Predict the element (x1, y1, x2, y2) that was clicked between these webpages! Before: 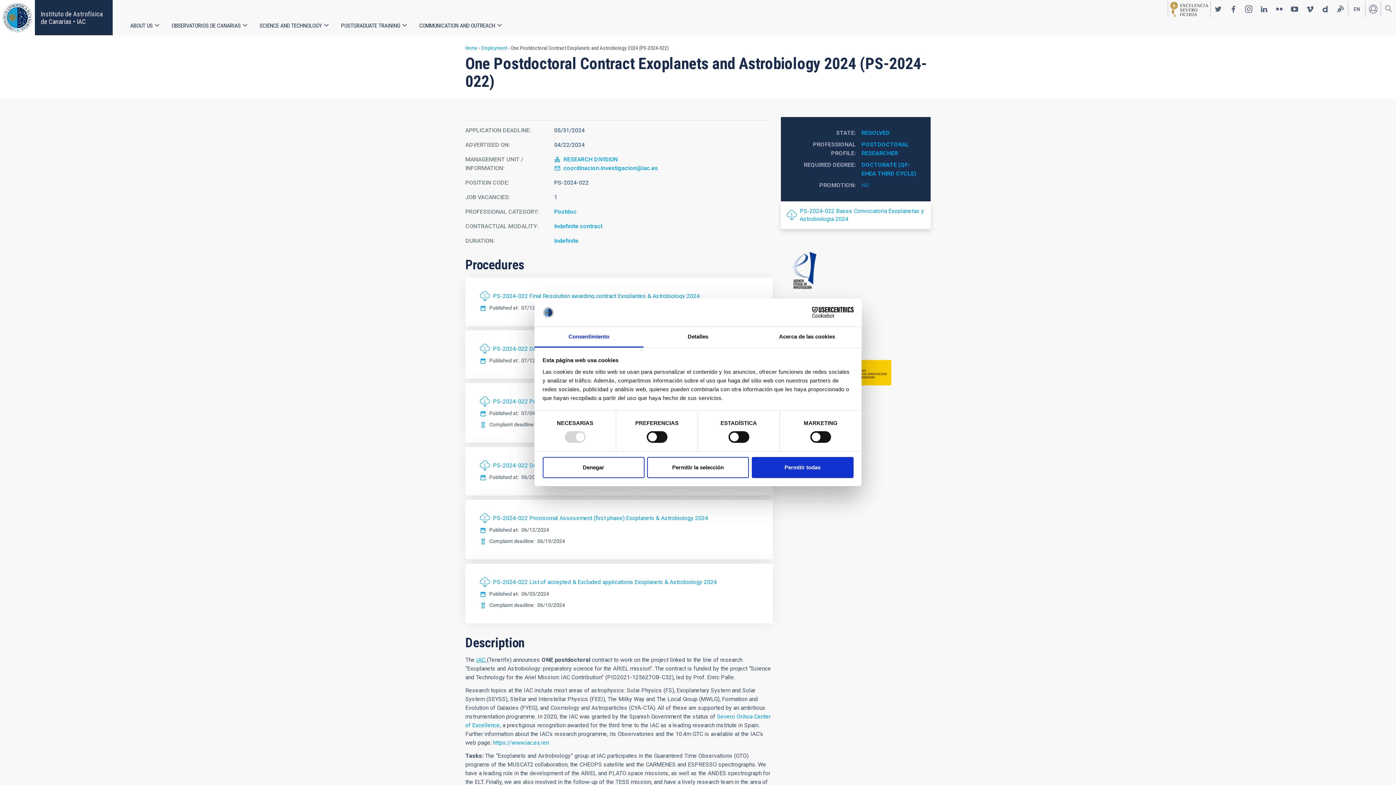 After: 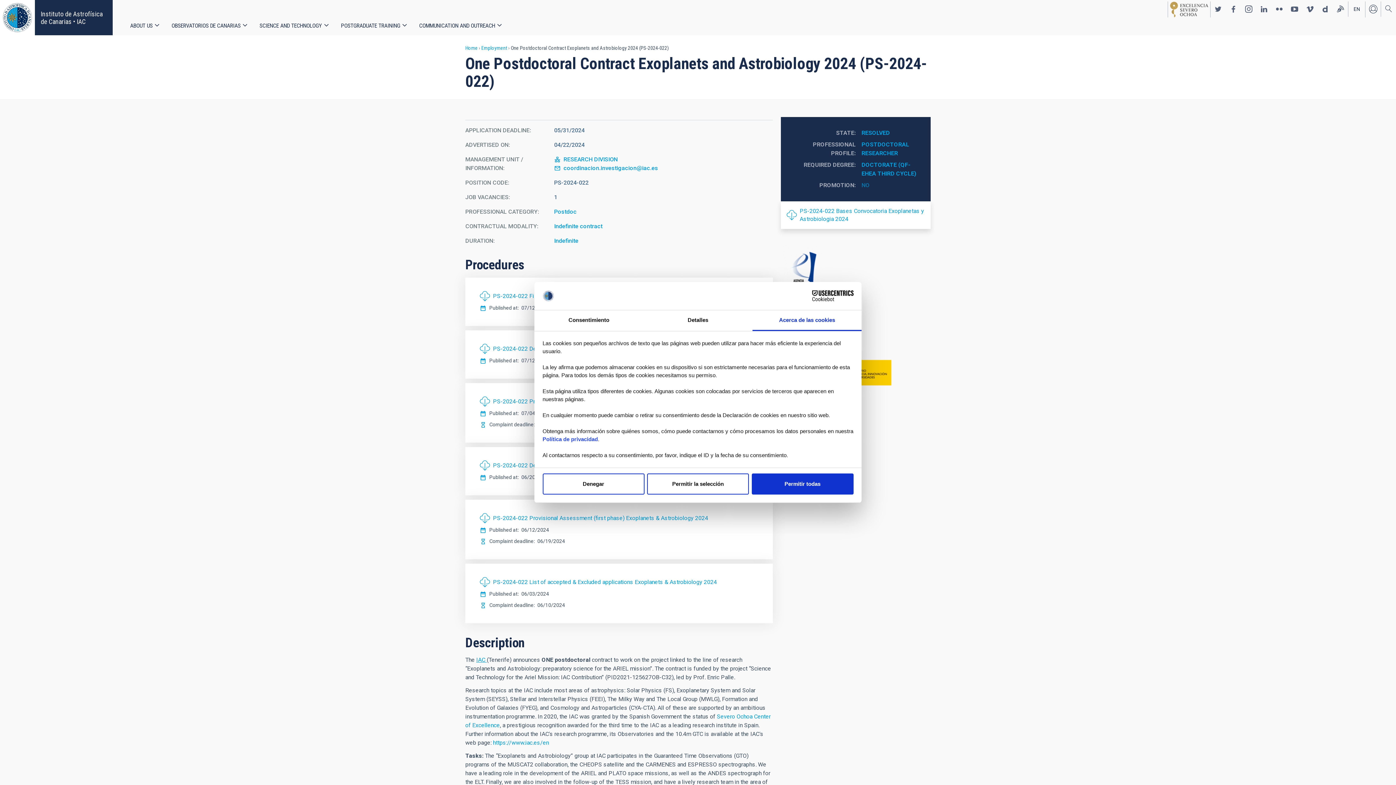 Action: bbox: (752, 327, 861, 347) label: Acerca de las cookies